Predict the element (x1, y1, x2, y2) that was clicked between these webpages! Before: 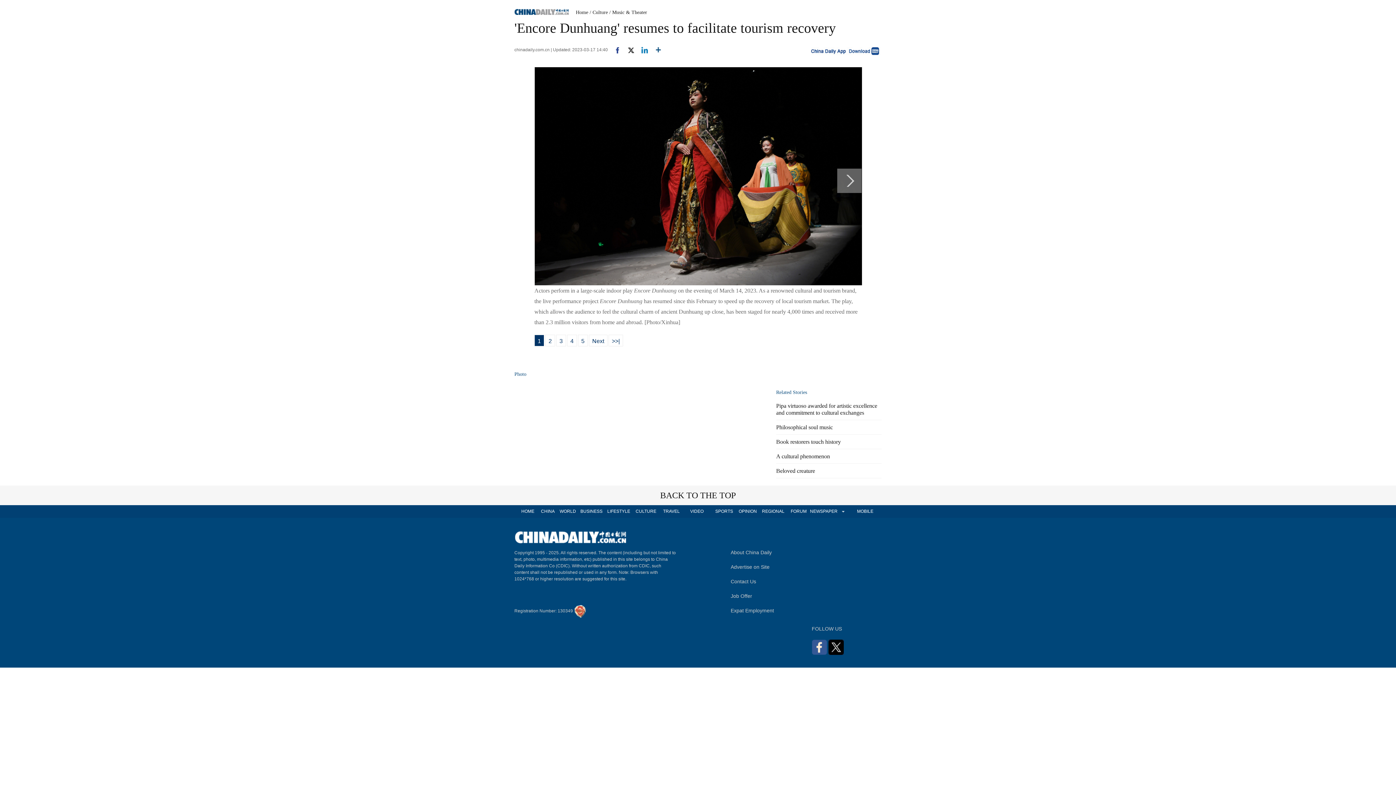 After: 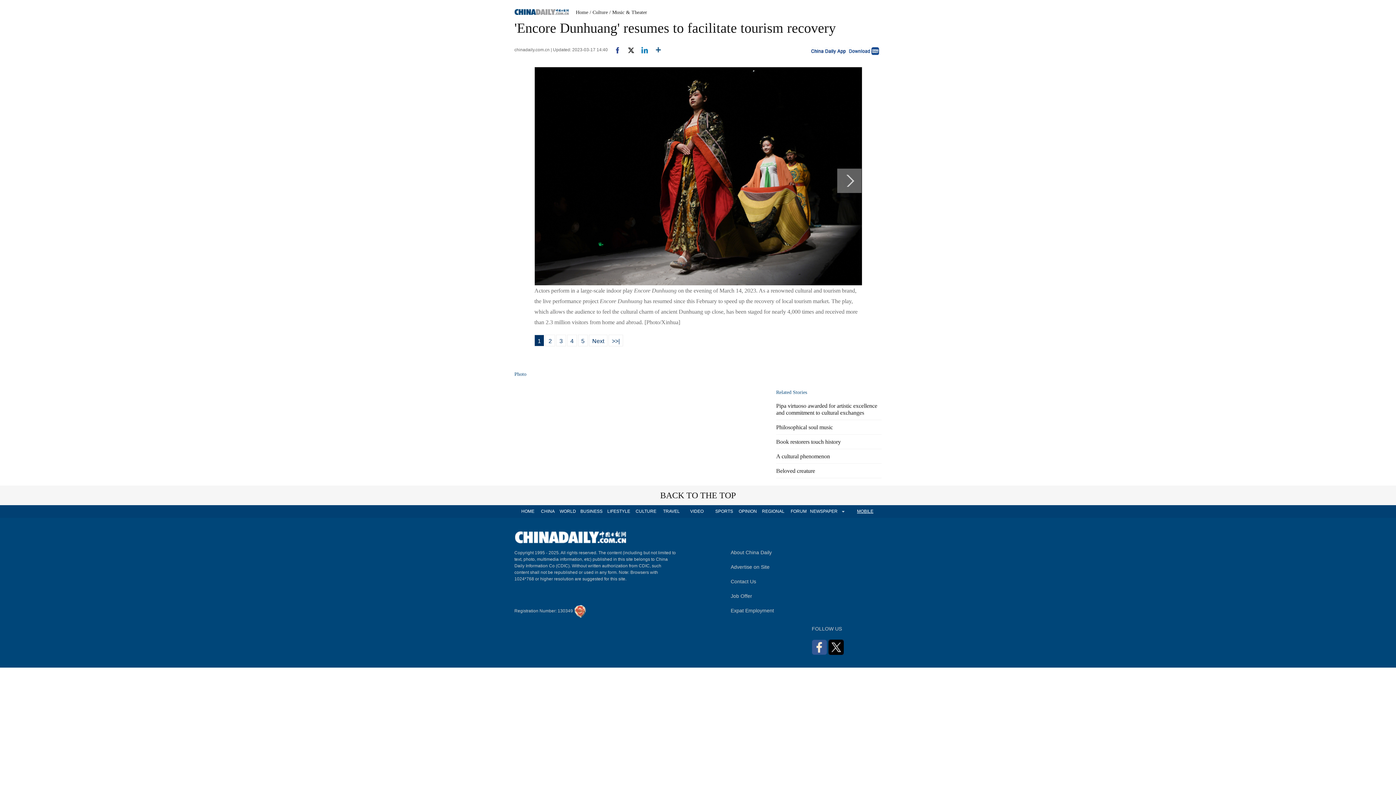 Action: label: MOBILE bbox: (852, 505, 878, 518)